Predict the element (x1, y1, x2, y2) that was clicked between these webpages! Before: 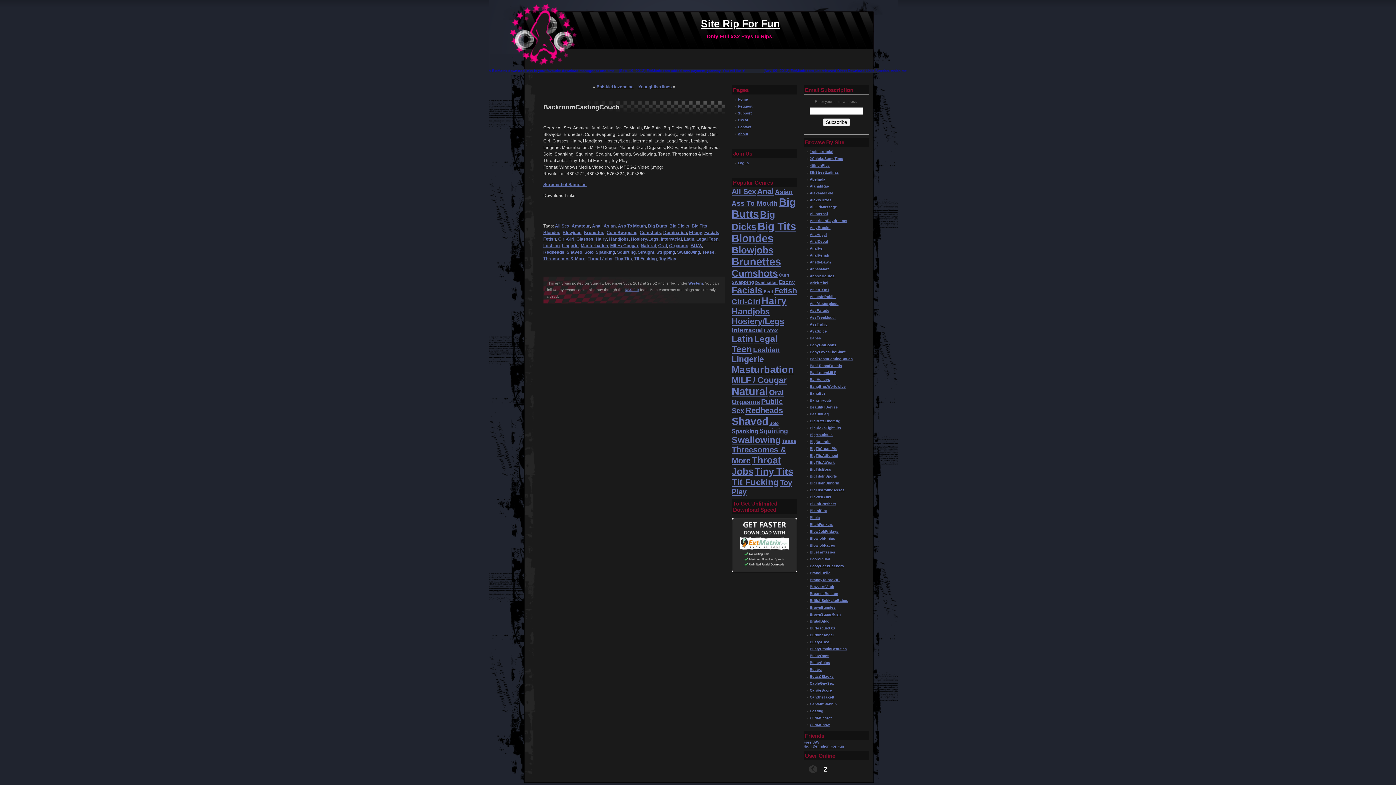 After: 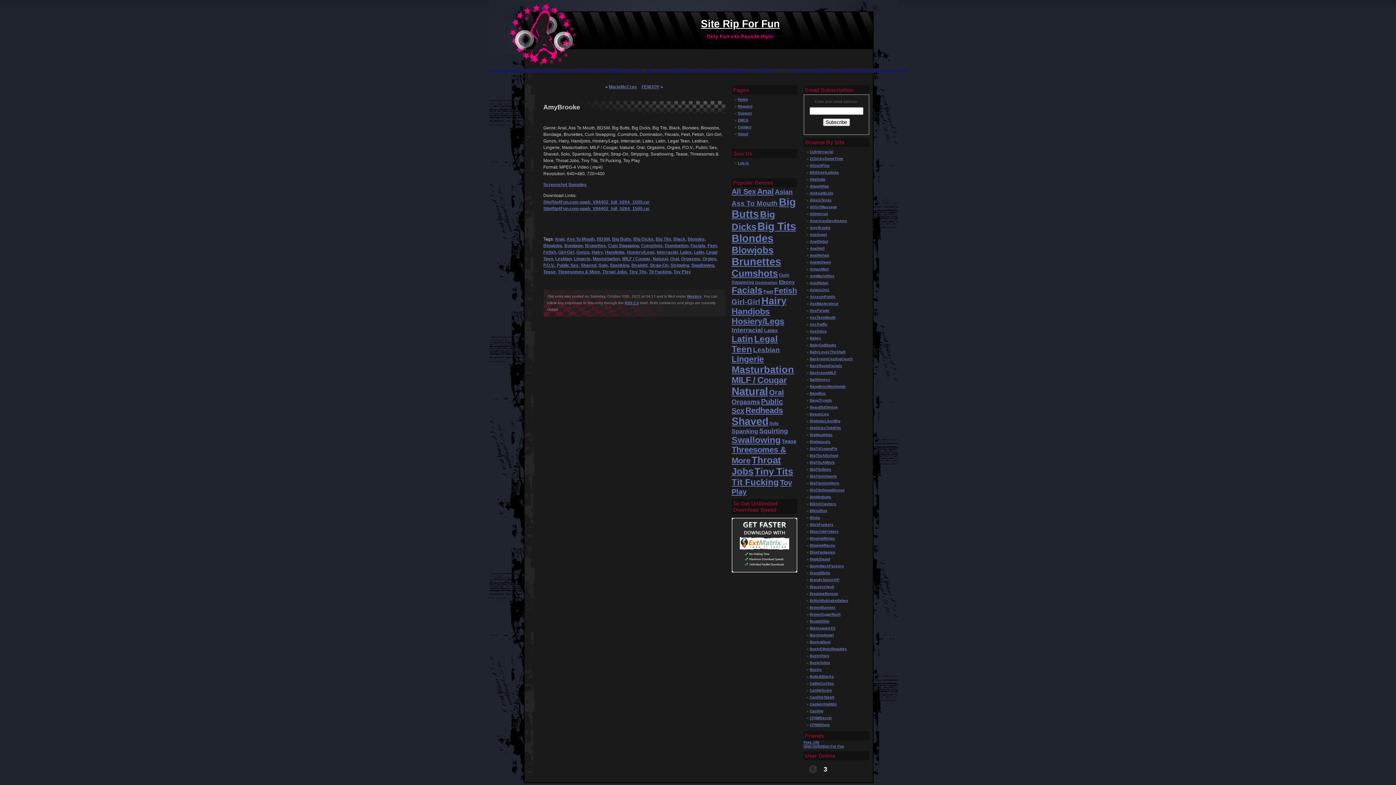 Action: bbox: (810, 225, 830, 229) label: AmyBrooke